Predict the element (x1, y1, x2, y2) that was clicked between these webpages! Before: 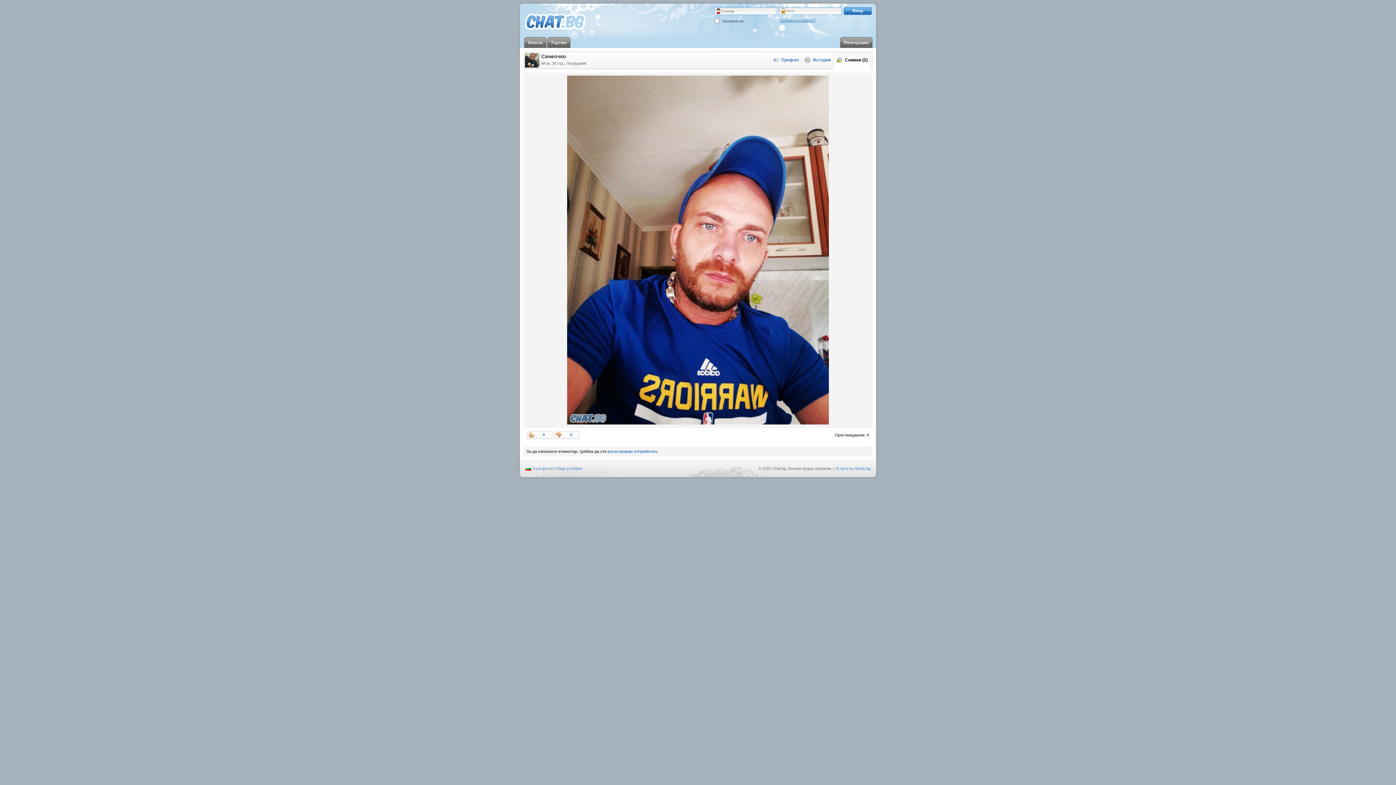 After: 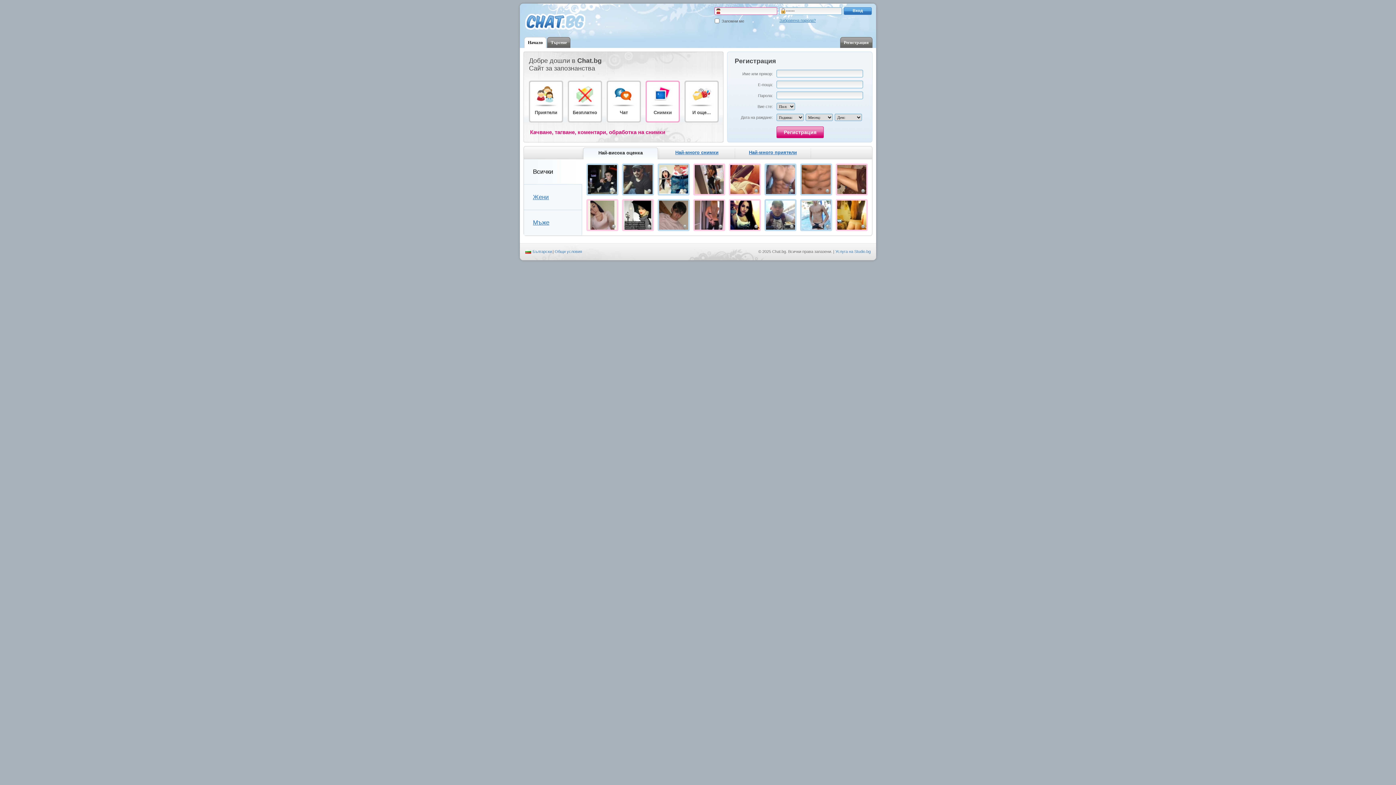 Action: label: Начало bbox: (524, 37, 546, 48)